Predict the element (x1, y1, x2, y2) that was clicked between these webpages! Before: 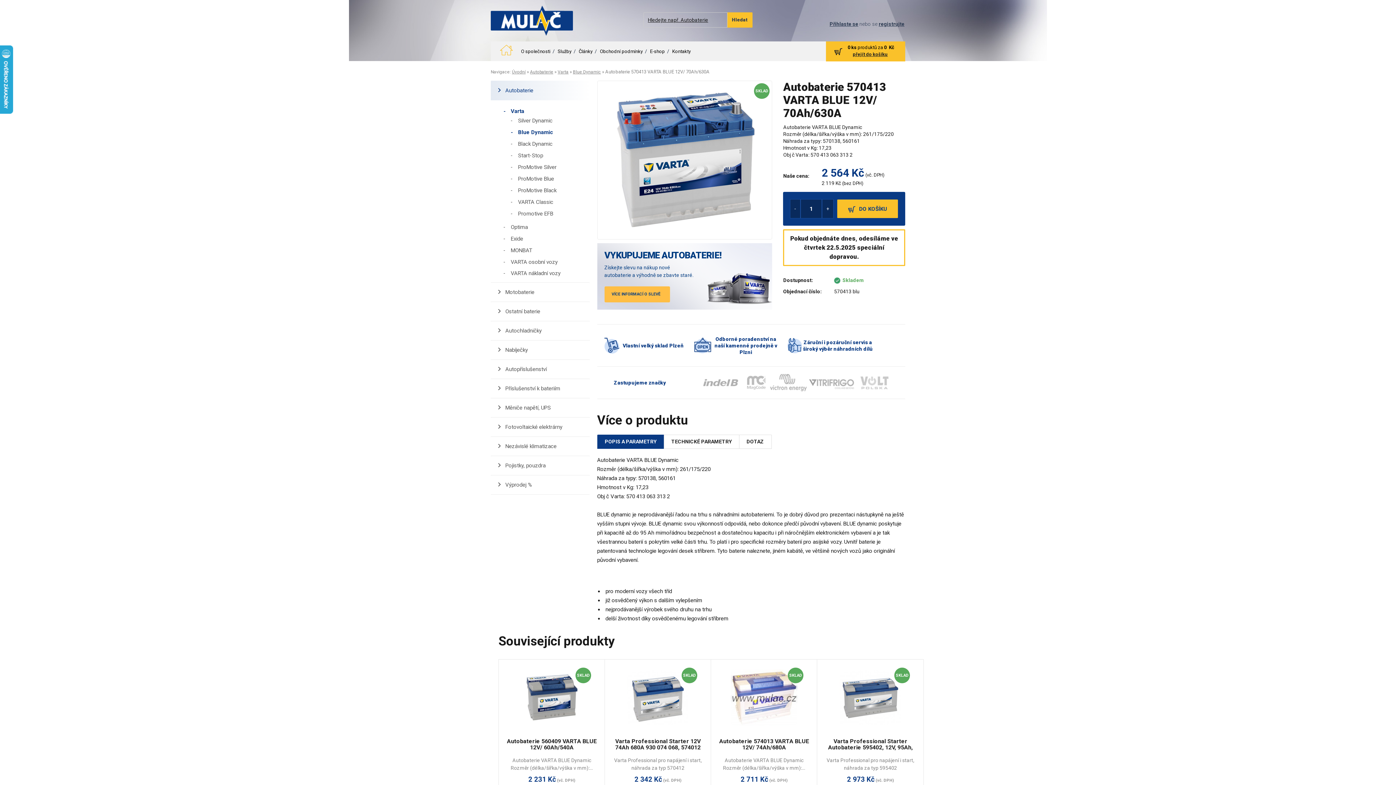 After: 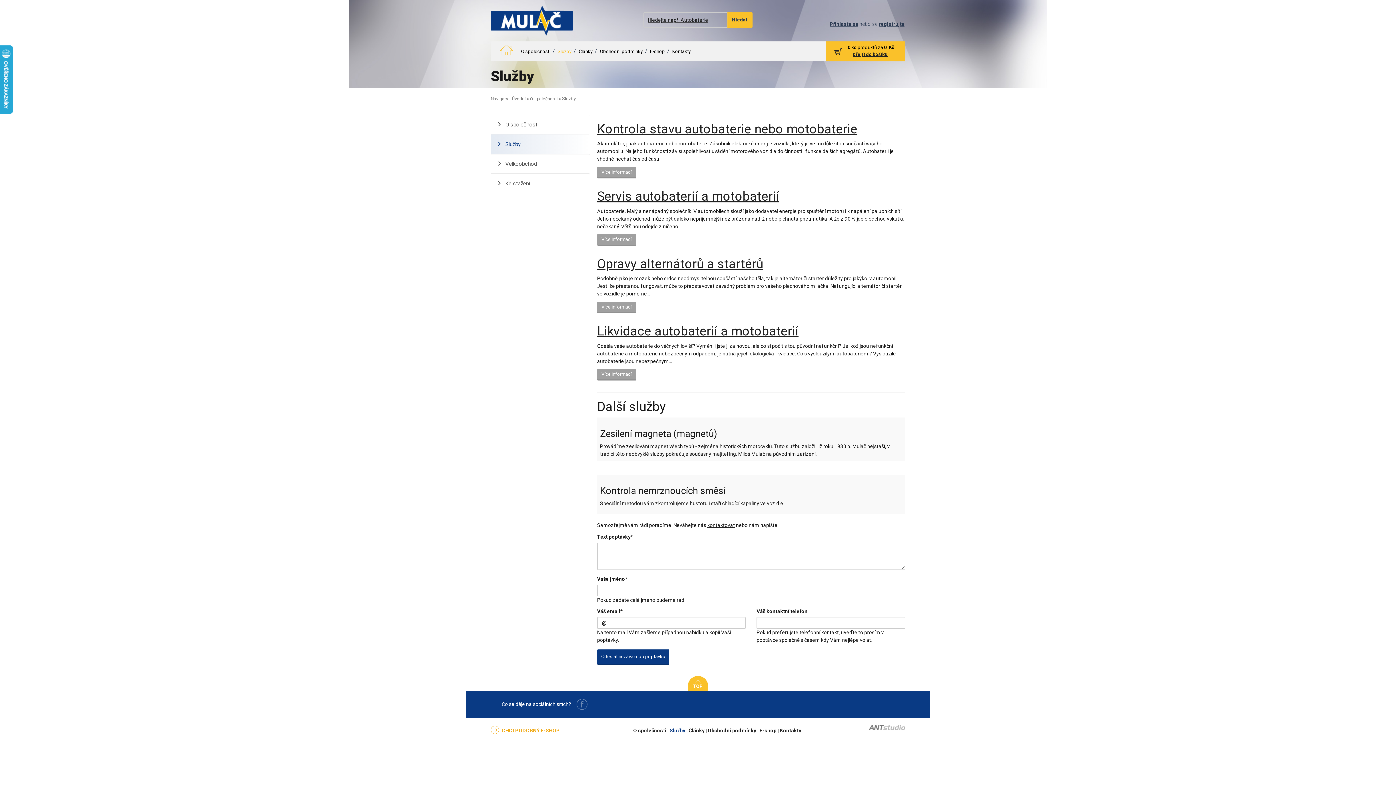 Action: bbox: (554, 41, 576, 61) label: Služby